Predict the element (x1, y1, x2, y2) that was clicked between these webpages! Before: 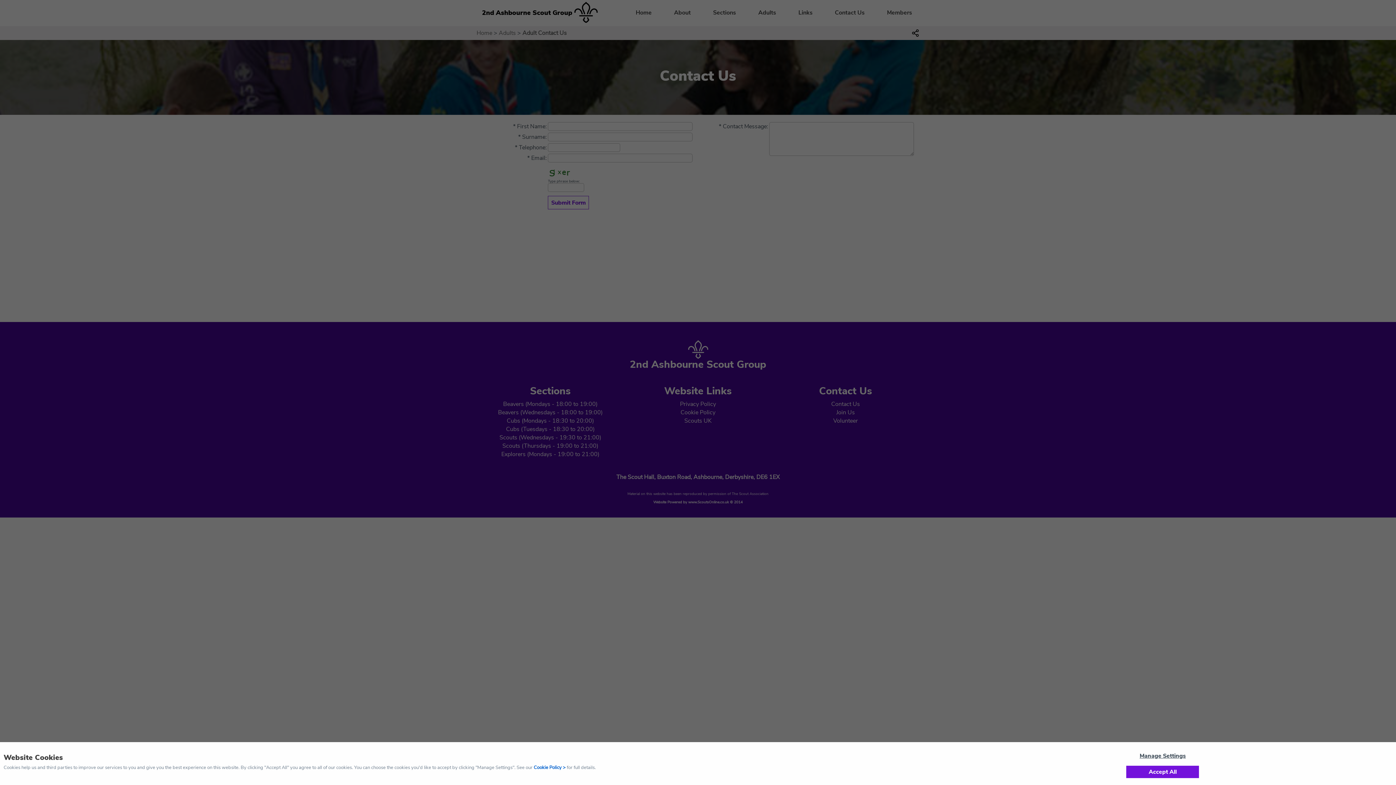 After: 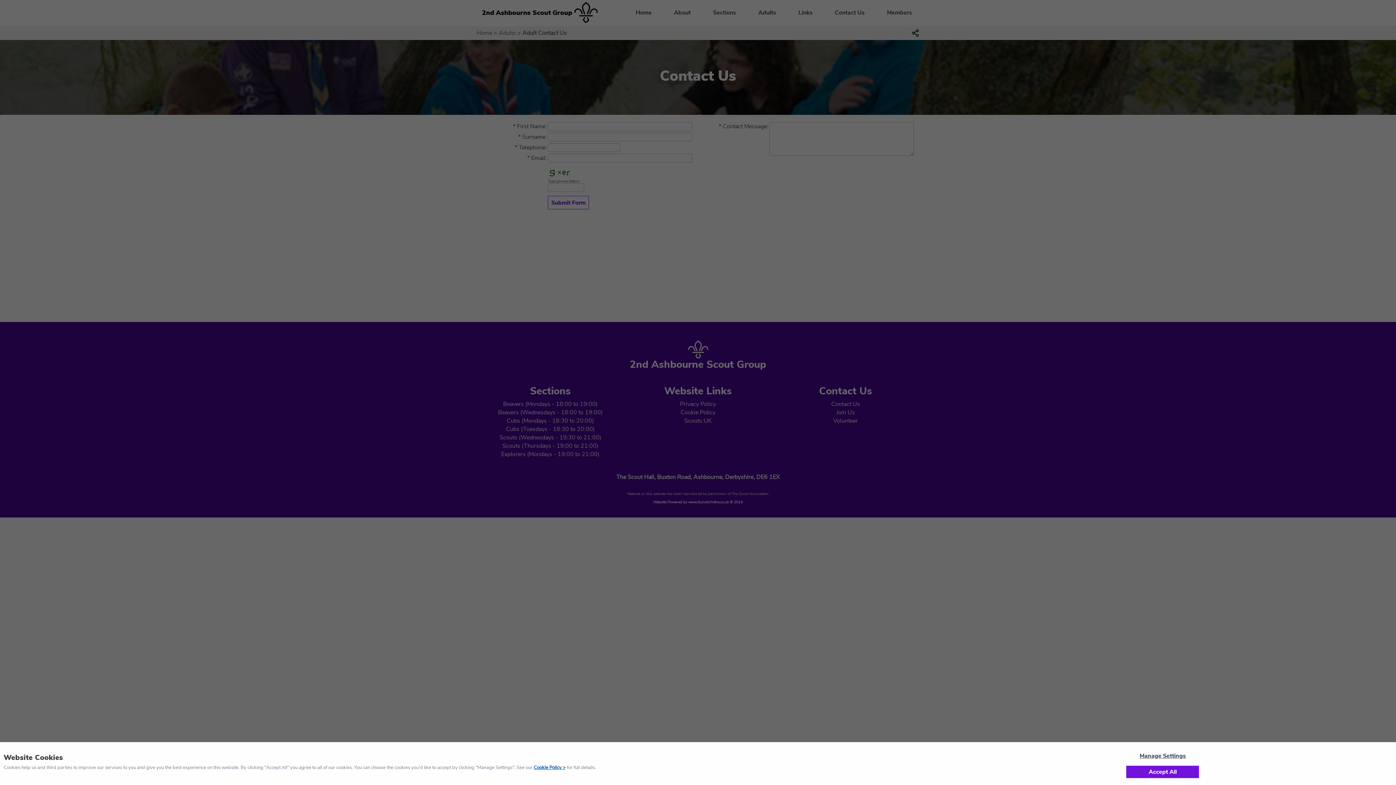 Action: label: Cookie Policy bbox: (533, 764, 565, 771)